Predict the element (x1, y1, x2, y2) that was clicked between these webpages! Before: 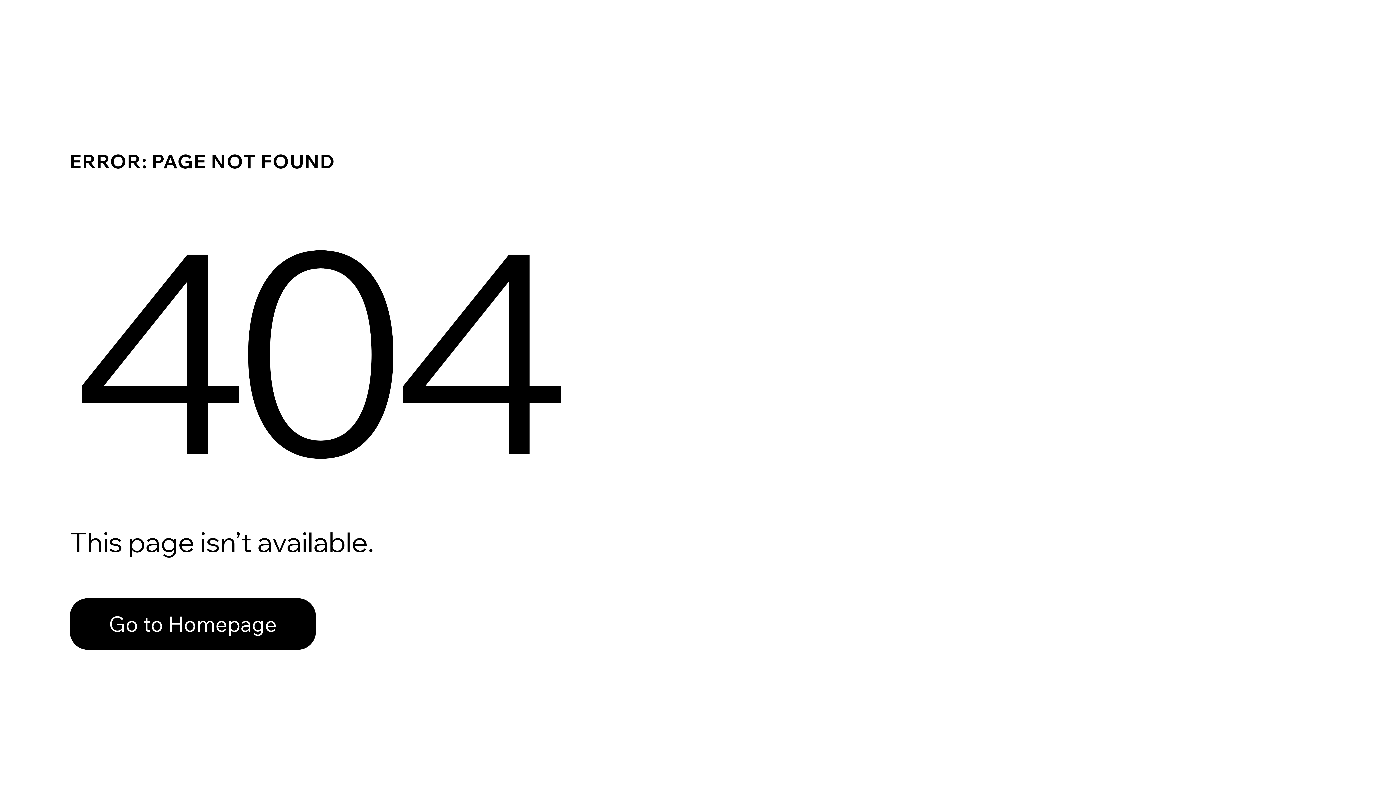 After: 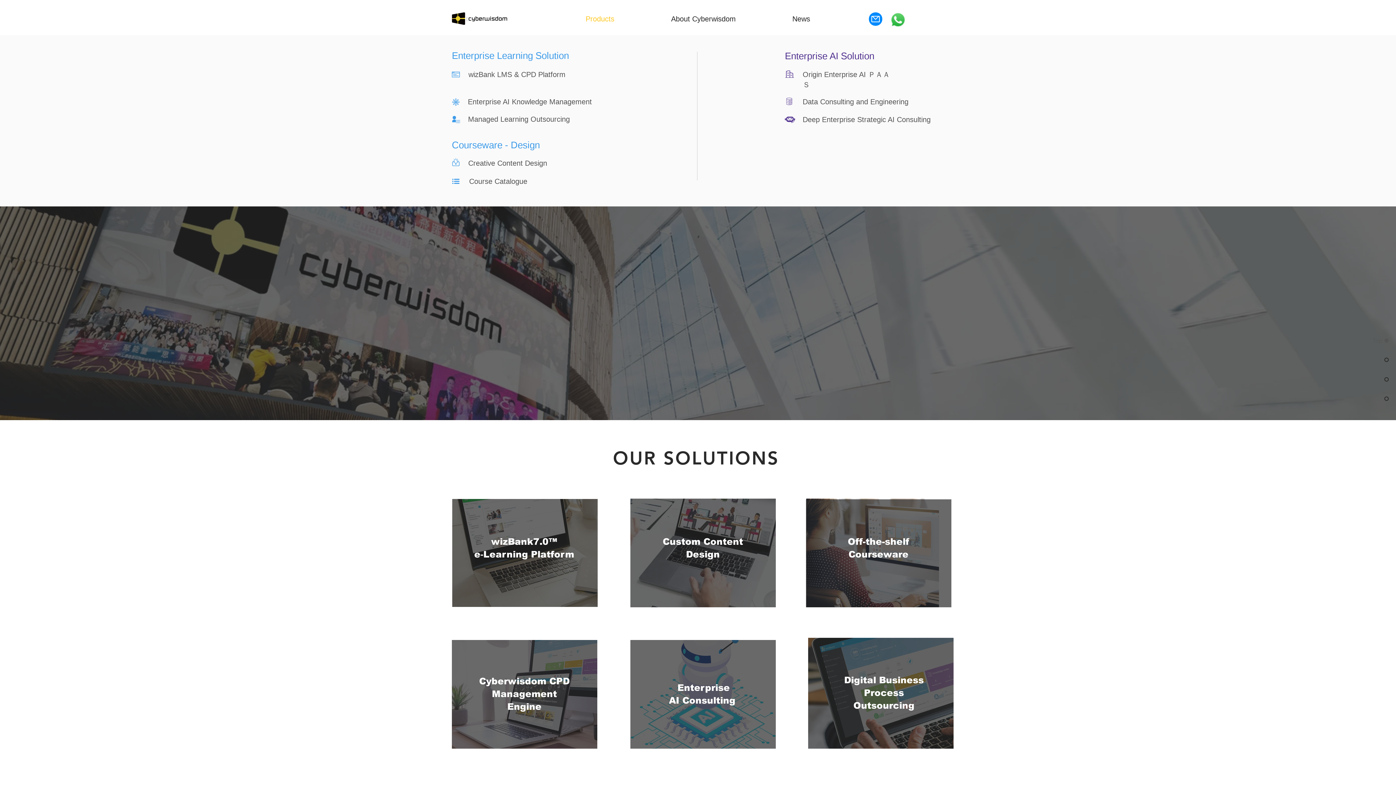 Action: bbox: (69, 582, 768, 659) label: Go to Homepage